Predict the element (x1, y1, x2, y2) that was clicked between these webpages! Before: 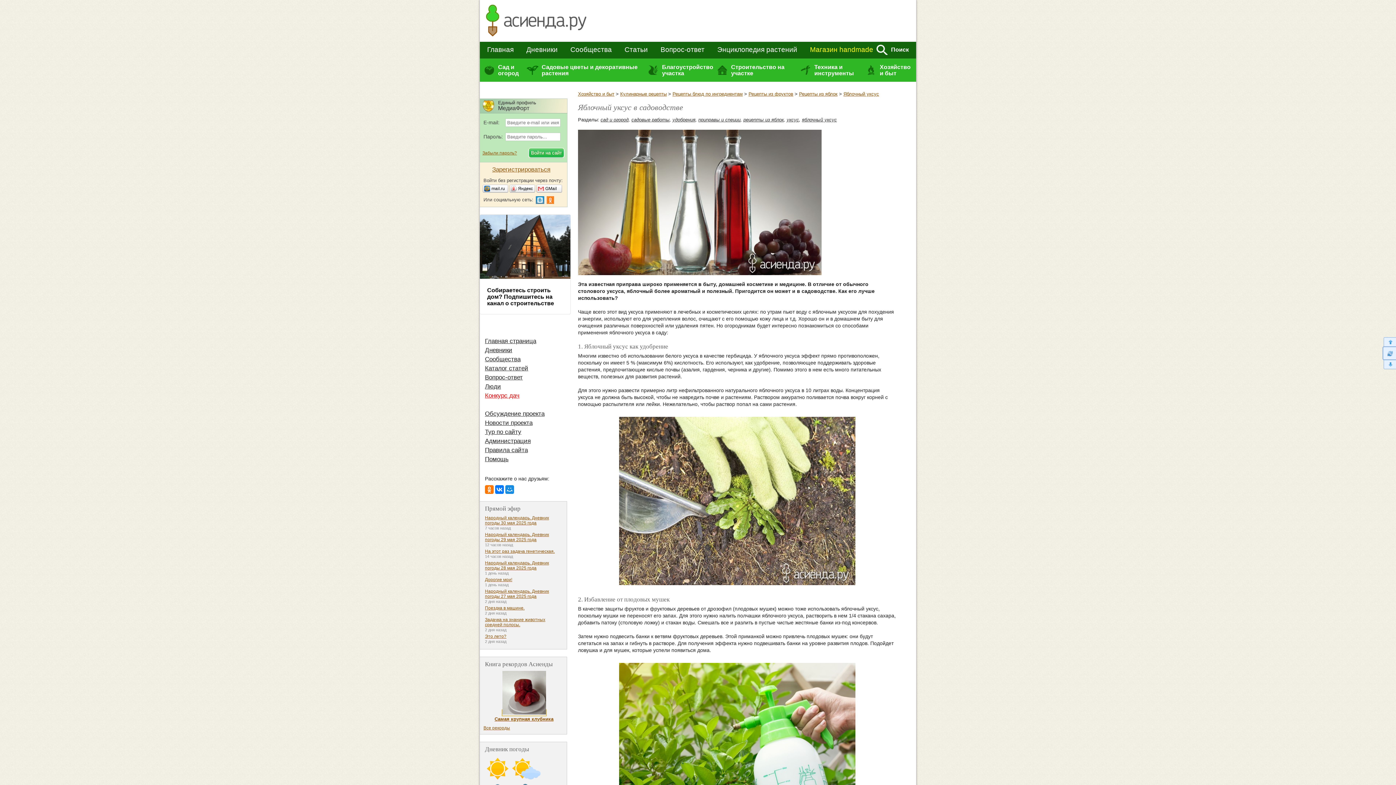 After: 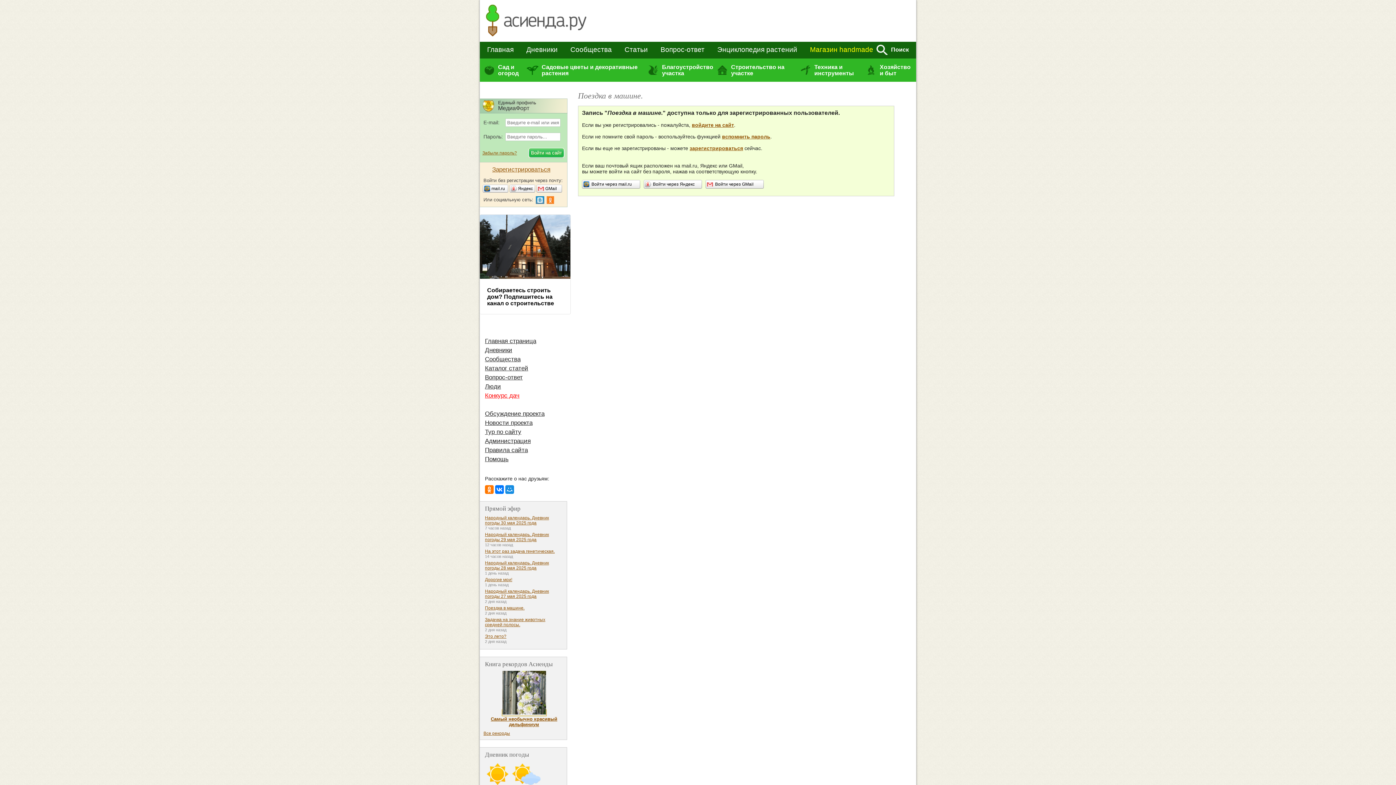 Action: bbox: (485, 605, 524, 611) label: Поездка в машине.